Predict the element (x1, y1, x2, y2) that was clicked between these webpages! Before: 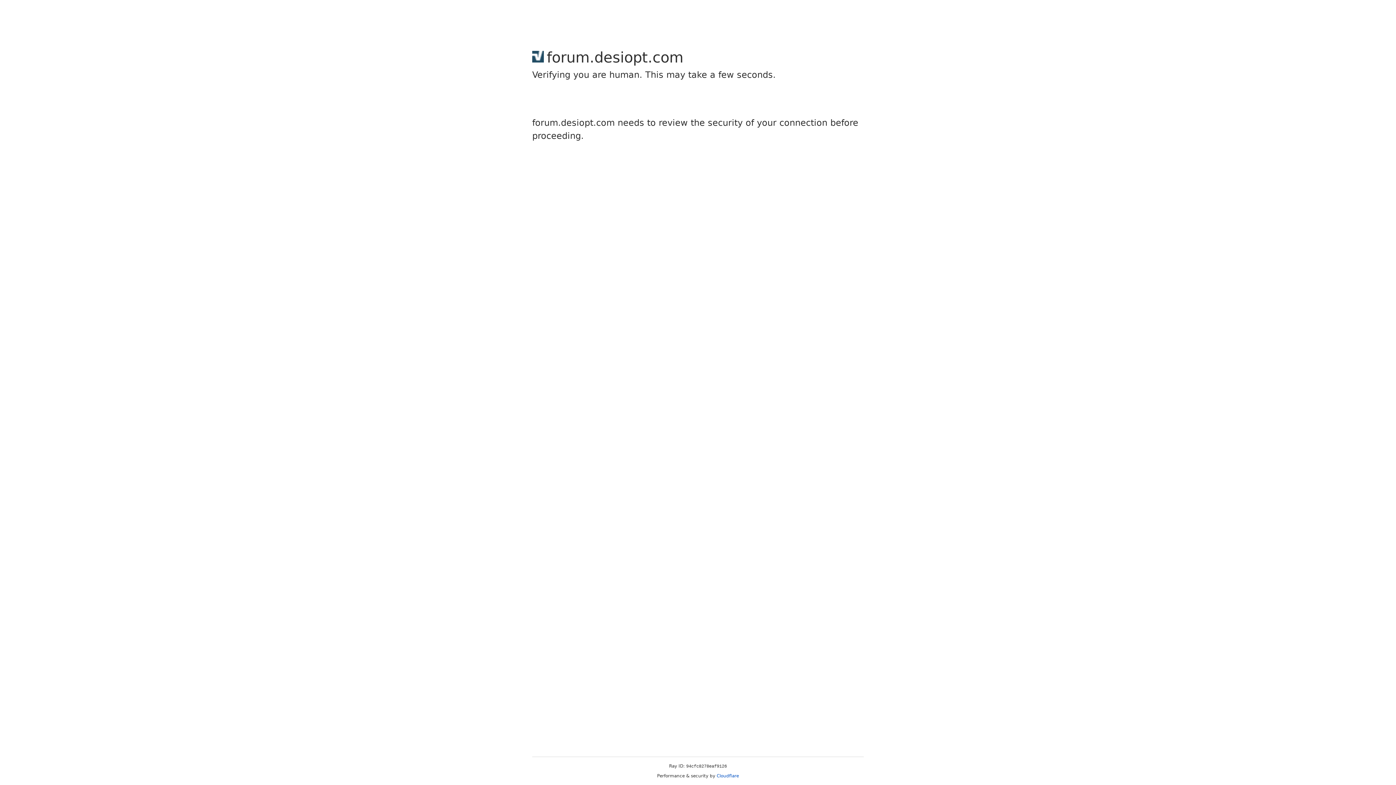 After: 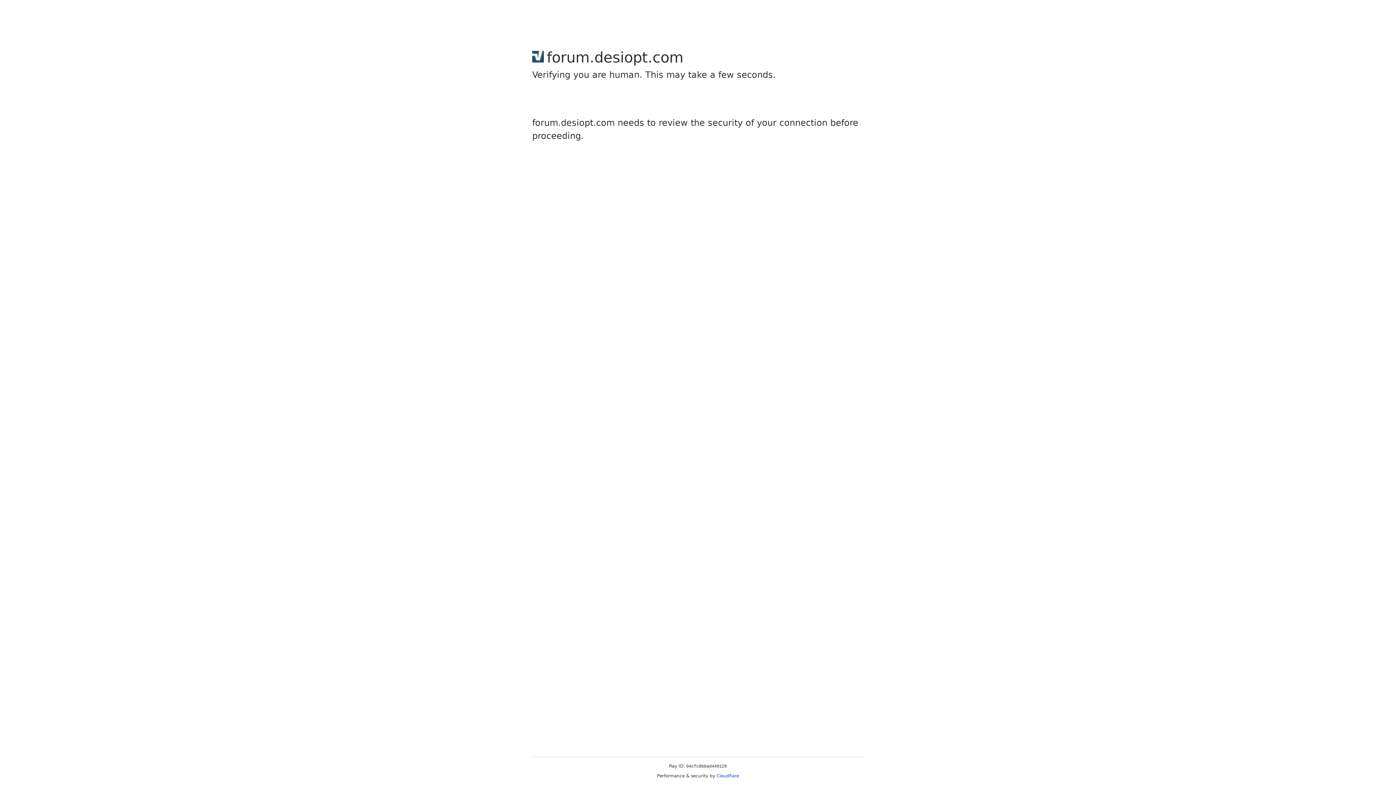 Action: bbox: (716, 773, 739, 778) label: Cloudflare